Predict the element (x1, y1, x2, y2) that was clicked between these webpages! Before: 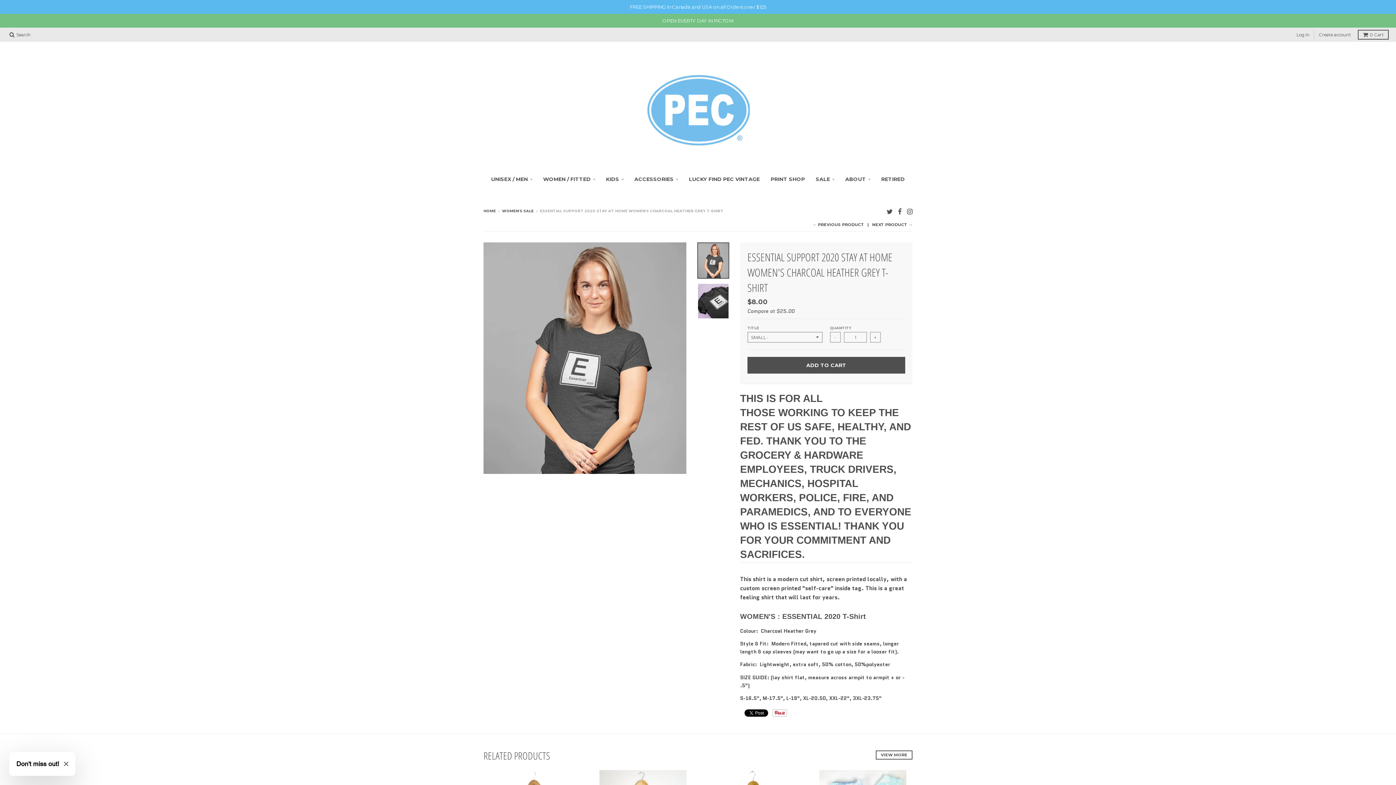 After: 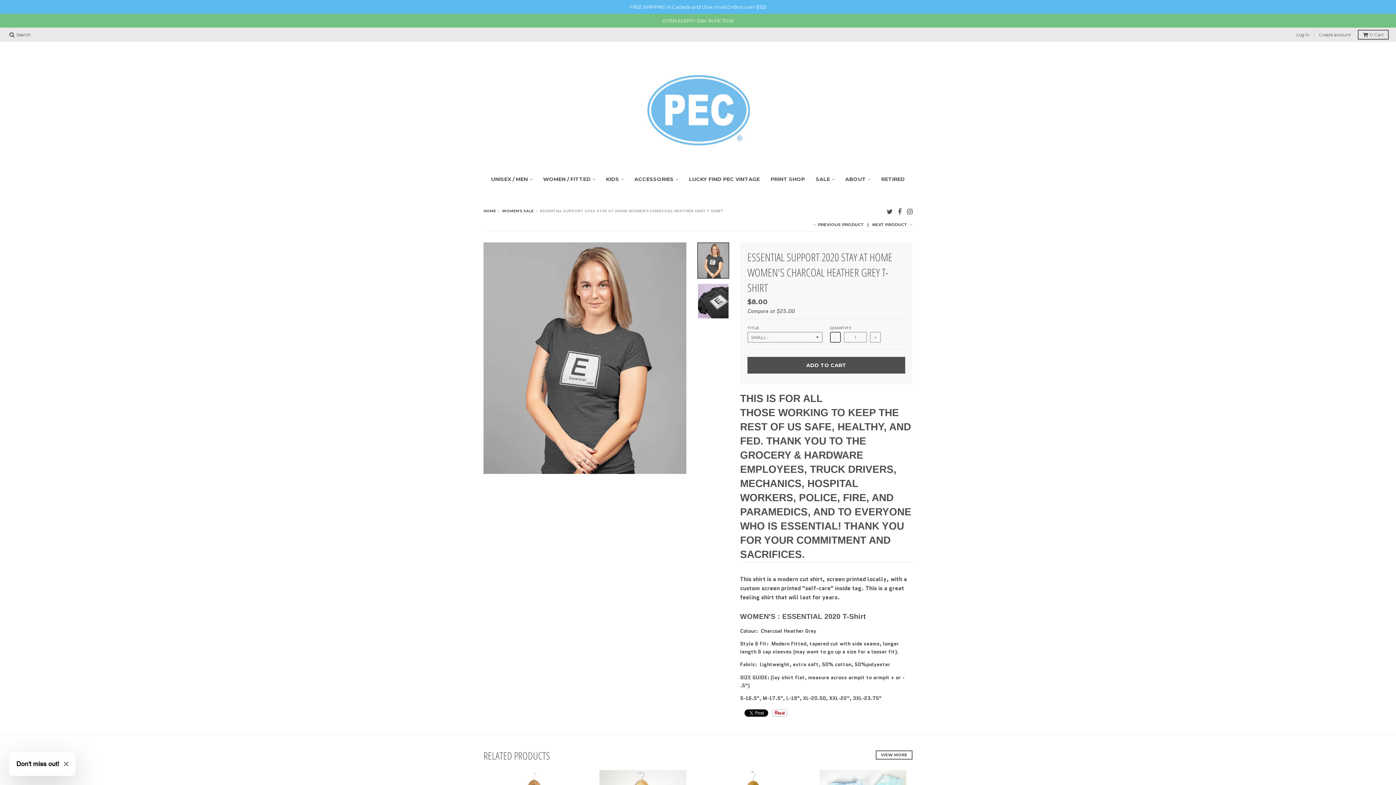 Action: label: - bbox: (830, 332, 841, 342)